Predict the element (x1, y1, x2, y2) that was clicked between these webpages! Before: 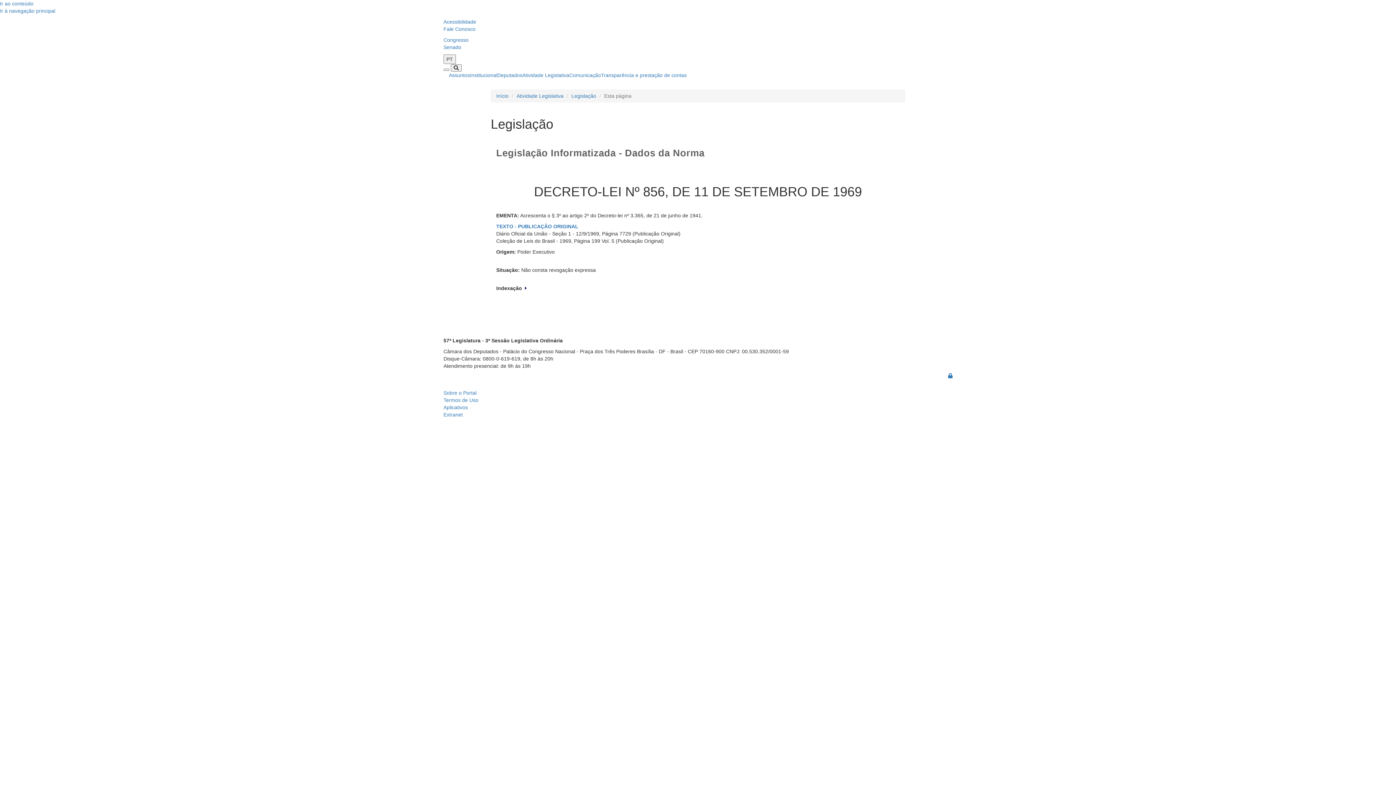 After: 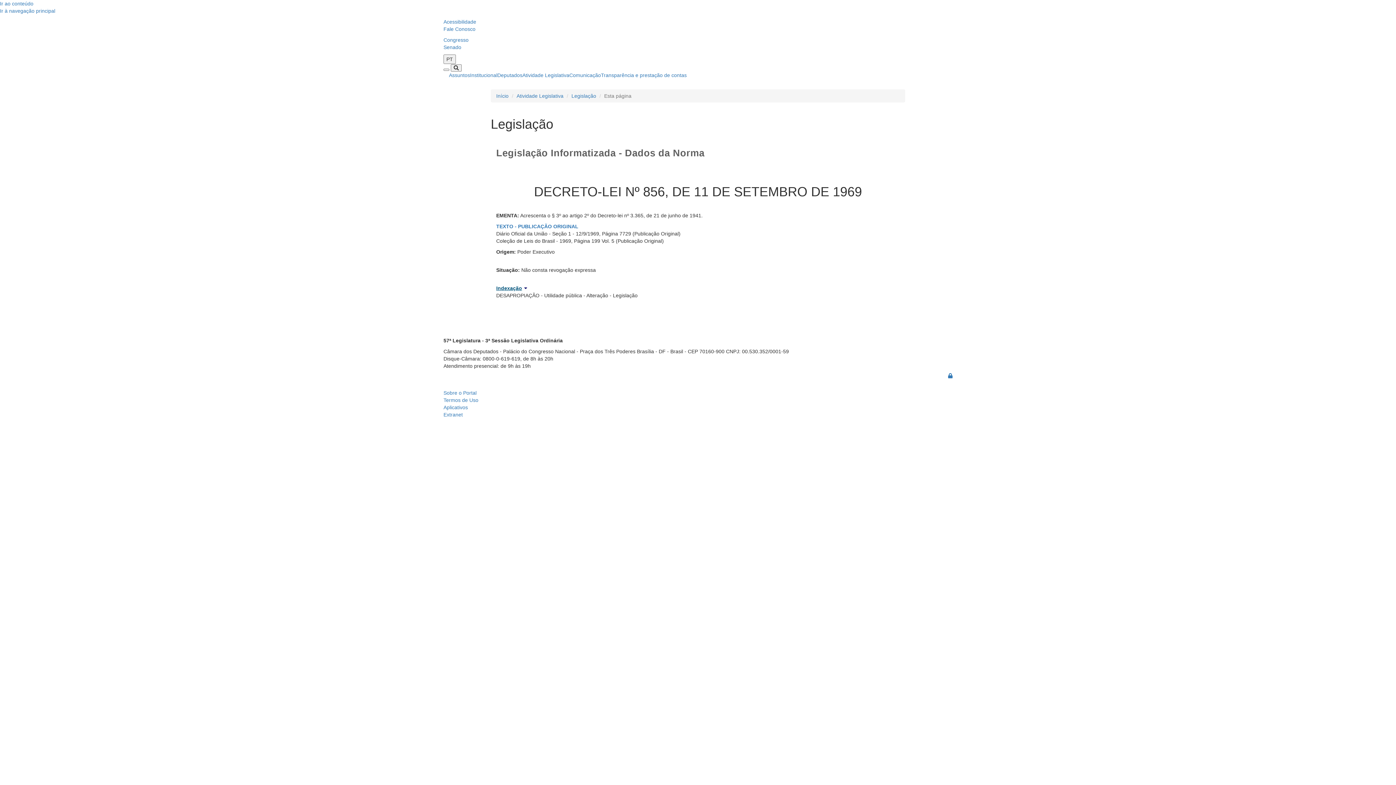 Action: label: Indexação bbox: (496, 285, 527, 291)